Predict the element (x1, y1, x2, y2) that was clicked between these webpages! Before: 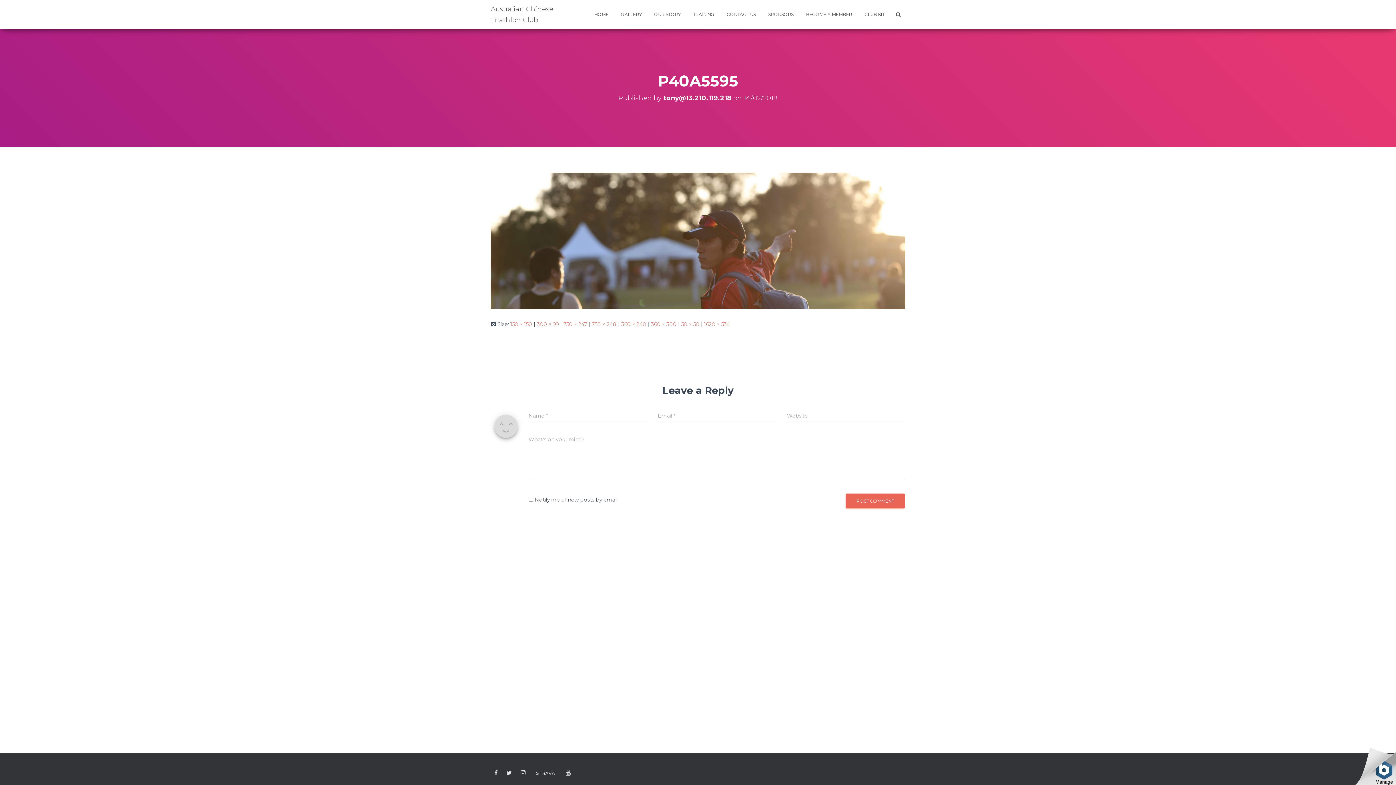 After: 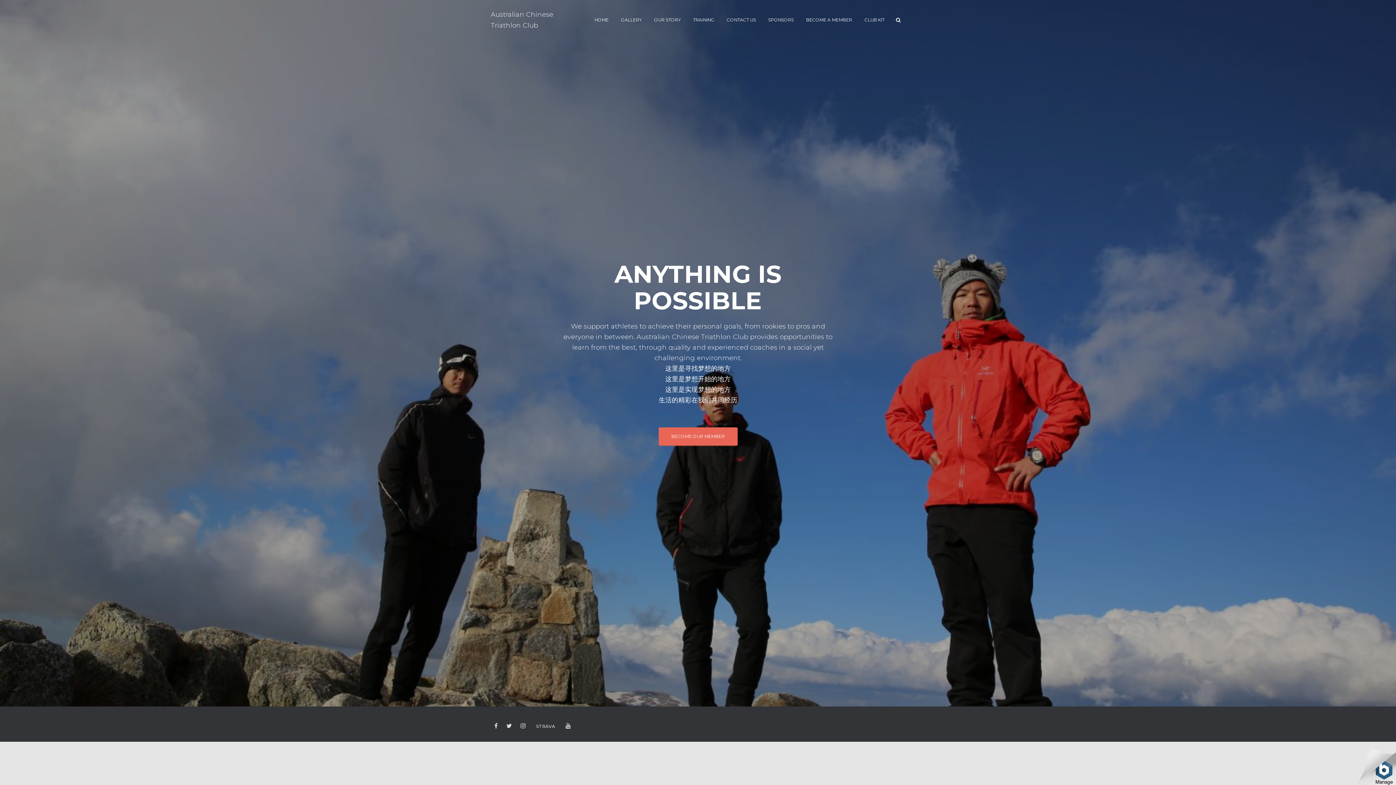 Action: bbox: (490, 3, 581, 25) label: Australian Chinese Triathlon Club